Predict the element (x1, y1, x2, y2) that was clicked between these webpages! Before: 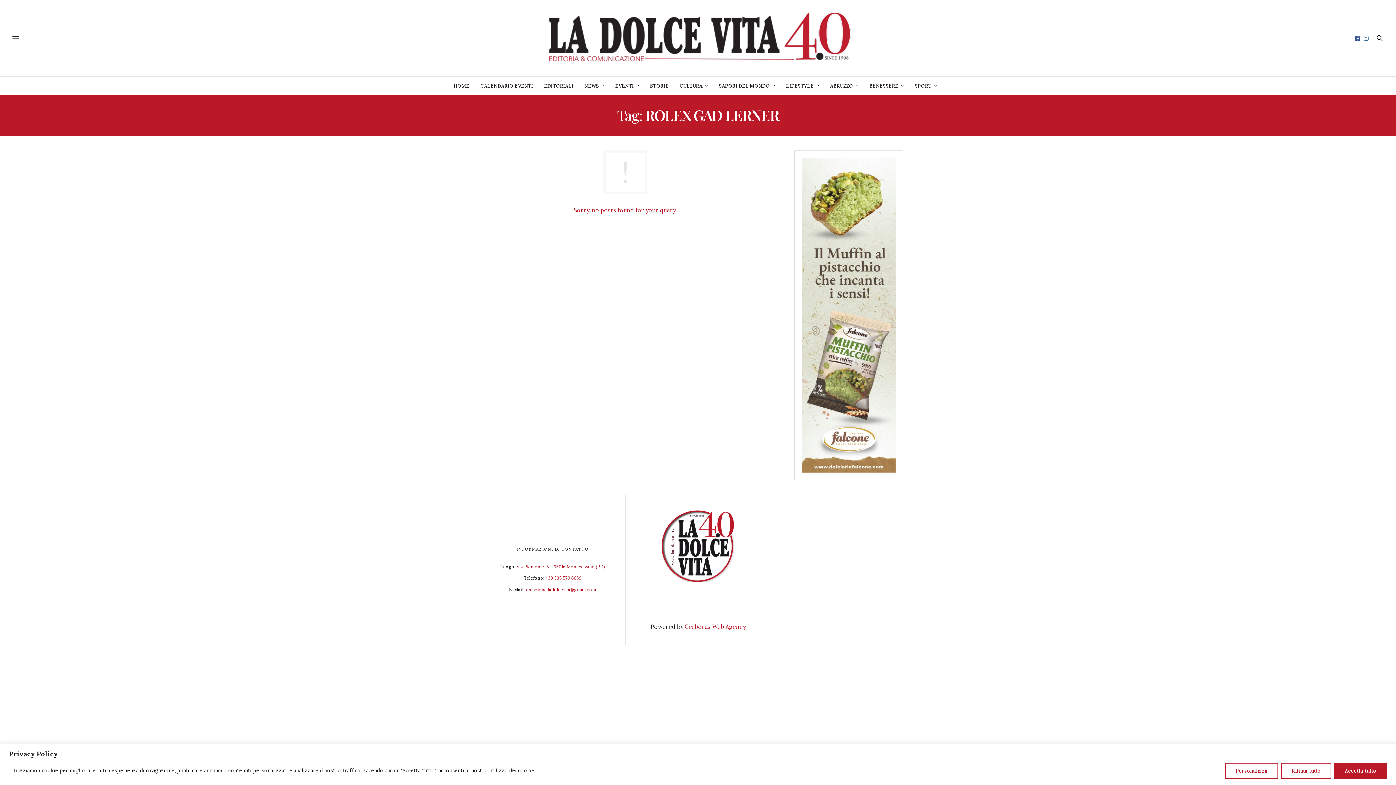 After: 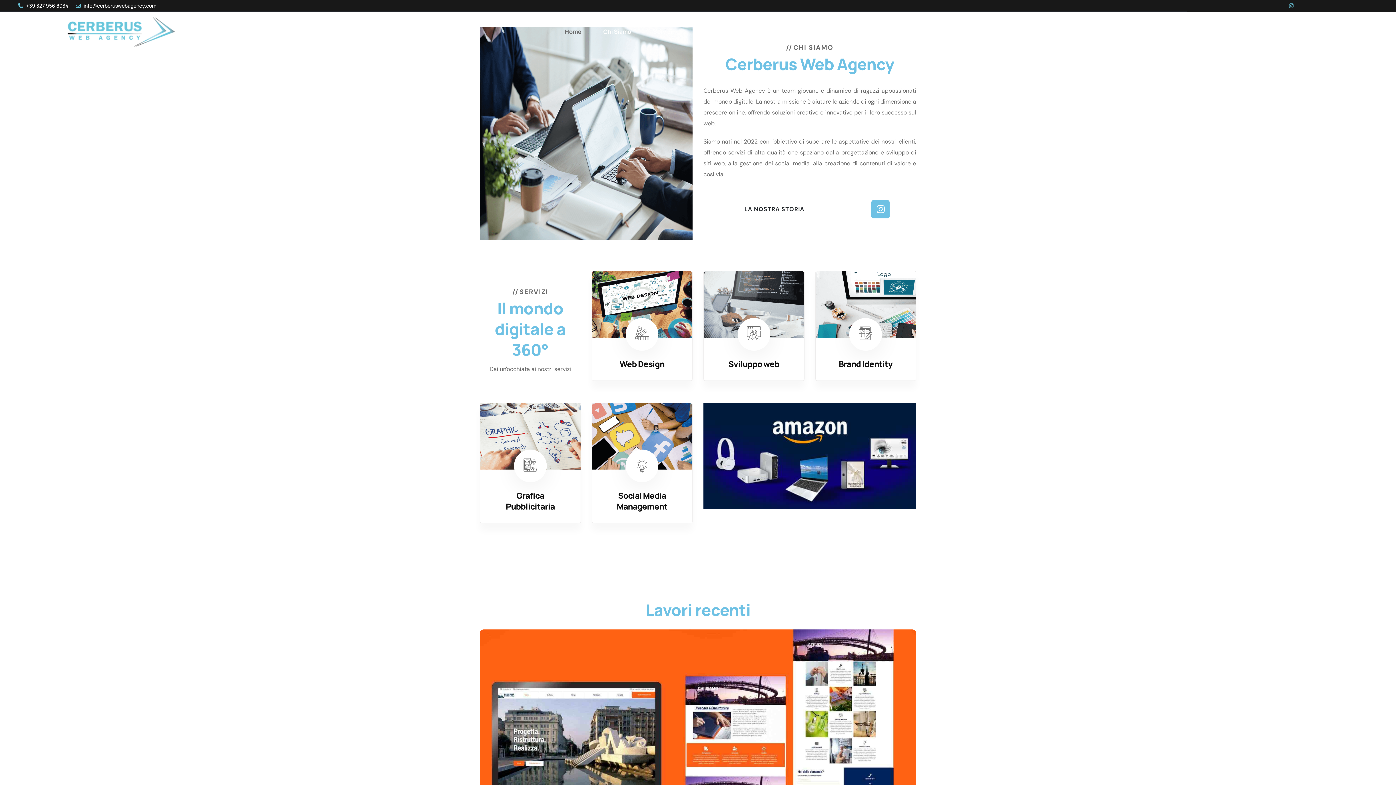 Action: label: Cerberus Web Agency bbox: (684, 623, 745, 630)